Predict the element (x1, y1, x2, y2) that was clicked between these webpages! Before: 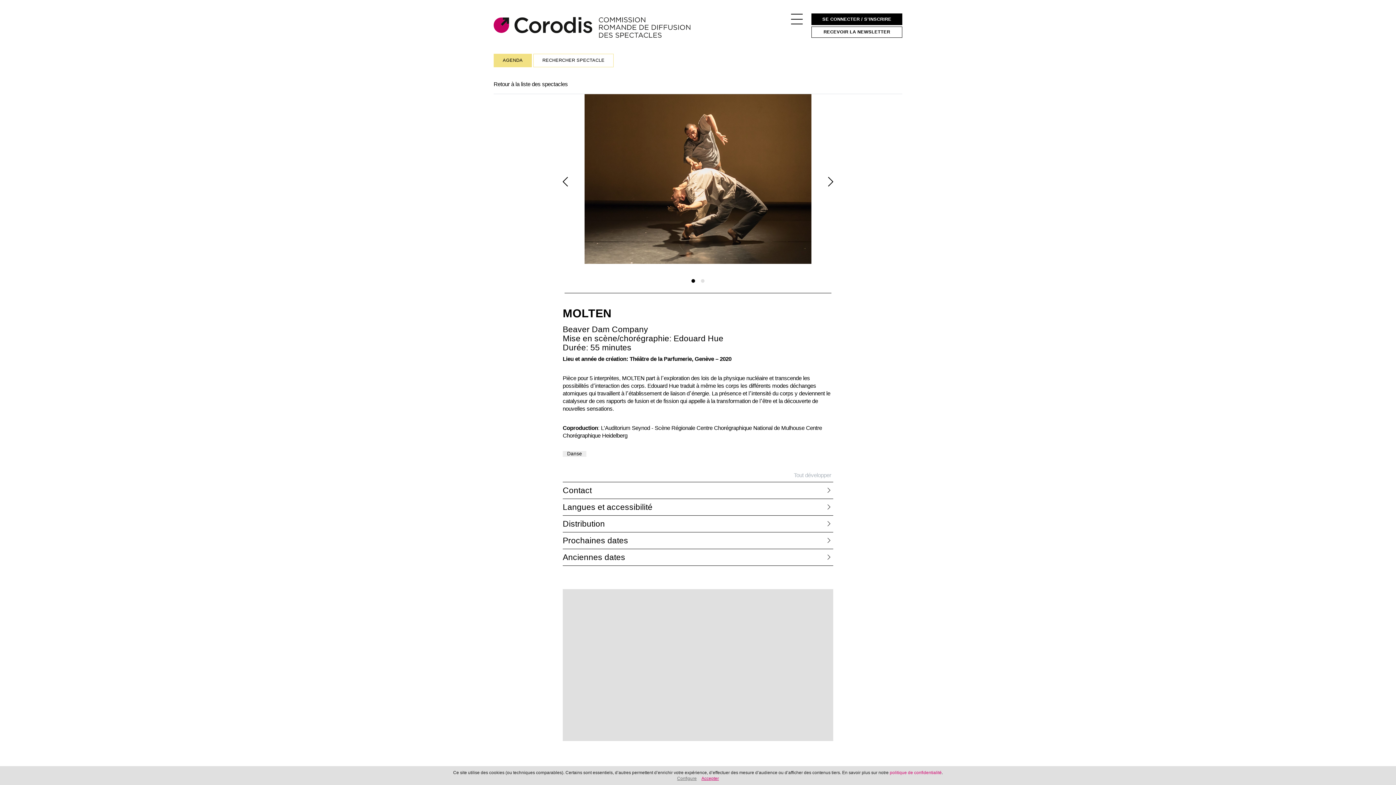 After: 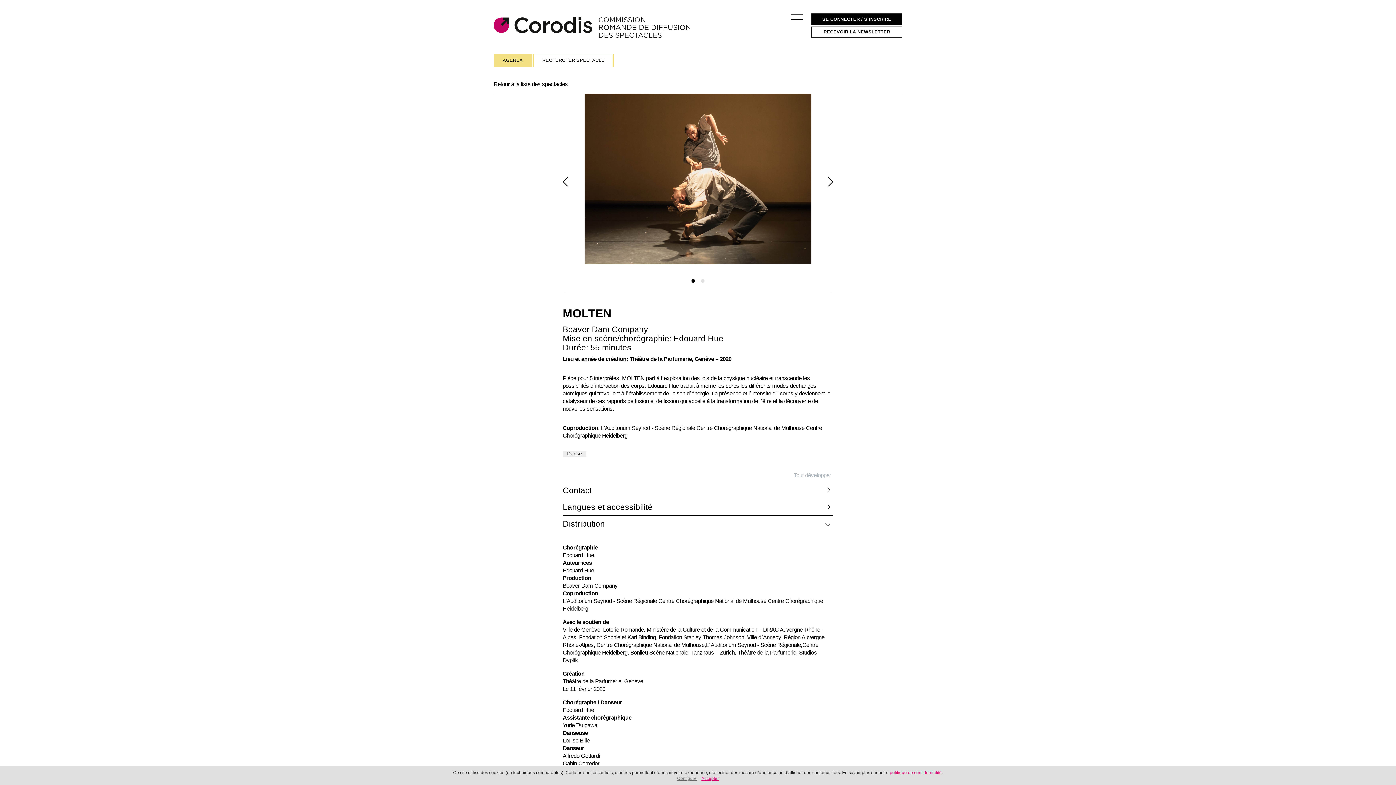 Action: bbox: (562, 515, 833, 532) label: Distribution